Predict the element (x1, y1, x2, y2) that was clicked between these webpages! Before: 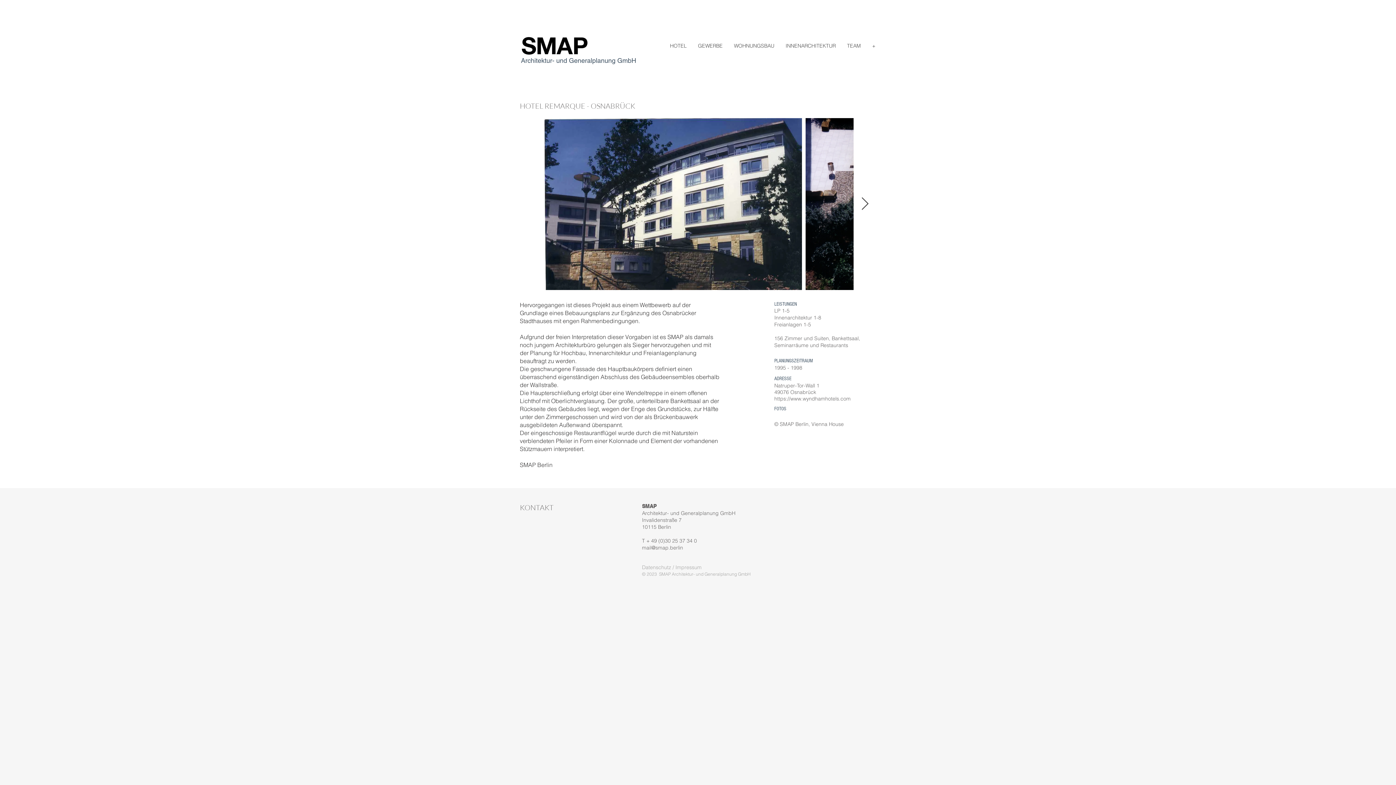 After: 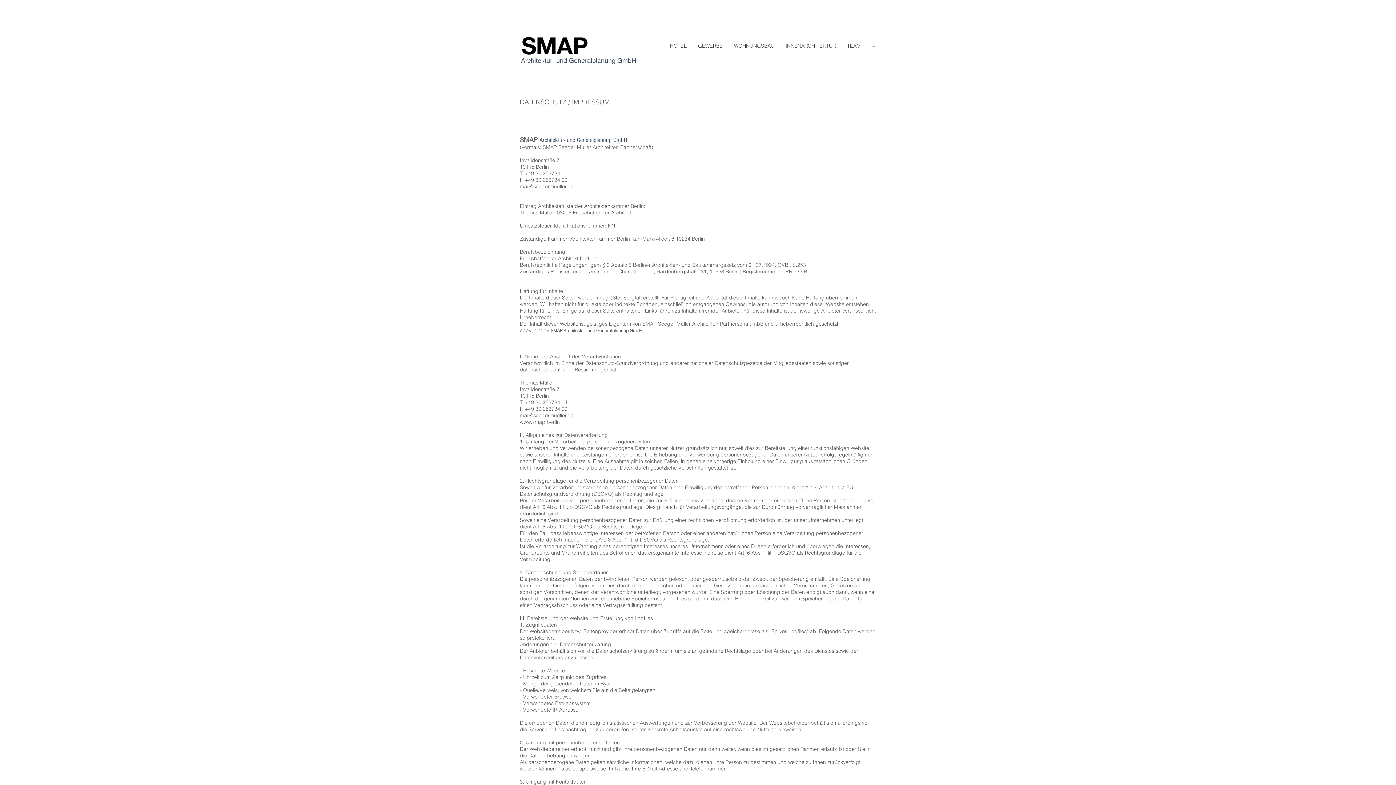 Action: label: Datenschutz / Impressum bbox: (642, 564, 701, 570)